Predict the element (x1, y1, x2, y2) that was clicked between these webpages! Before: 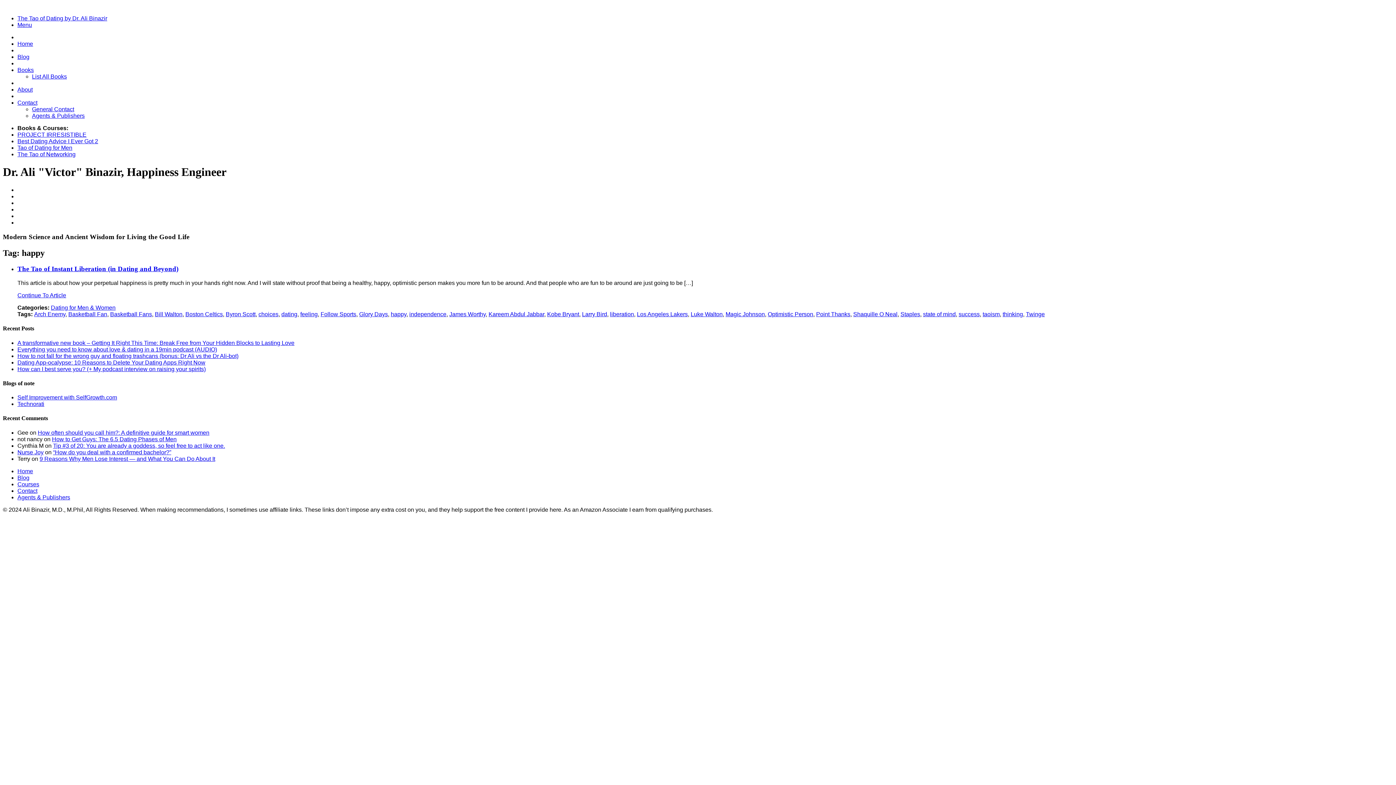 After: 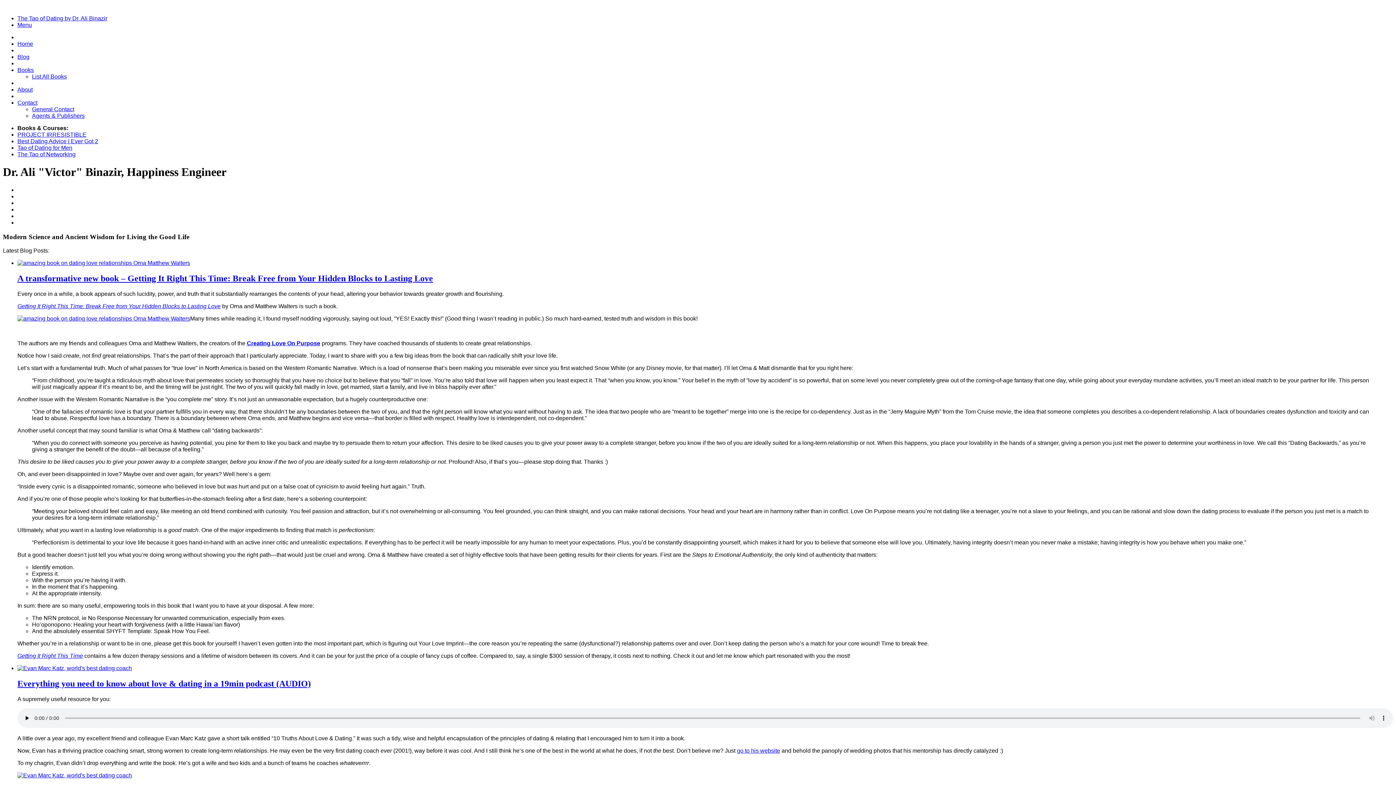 Action: label: Home bbox: (17, 468, 33, 474)